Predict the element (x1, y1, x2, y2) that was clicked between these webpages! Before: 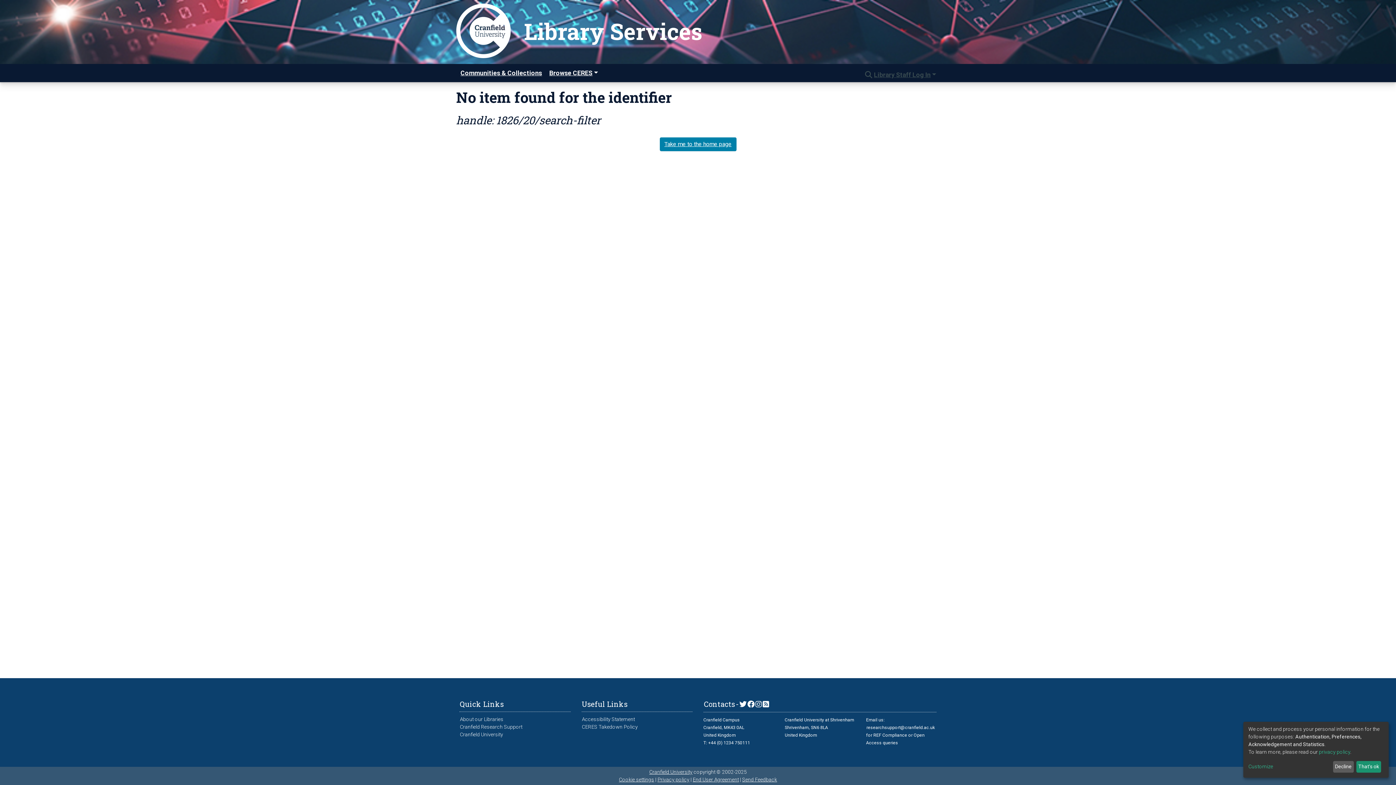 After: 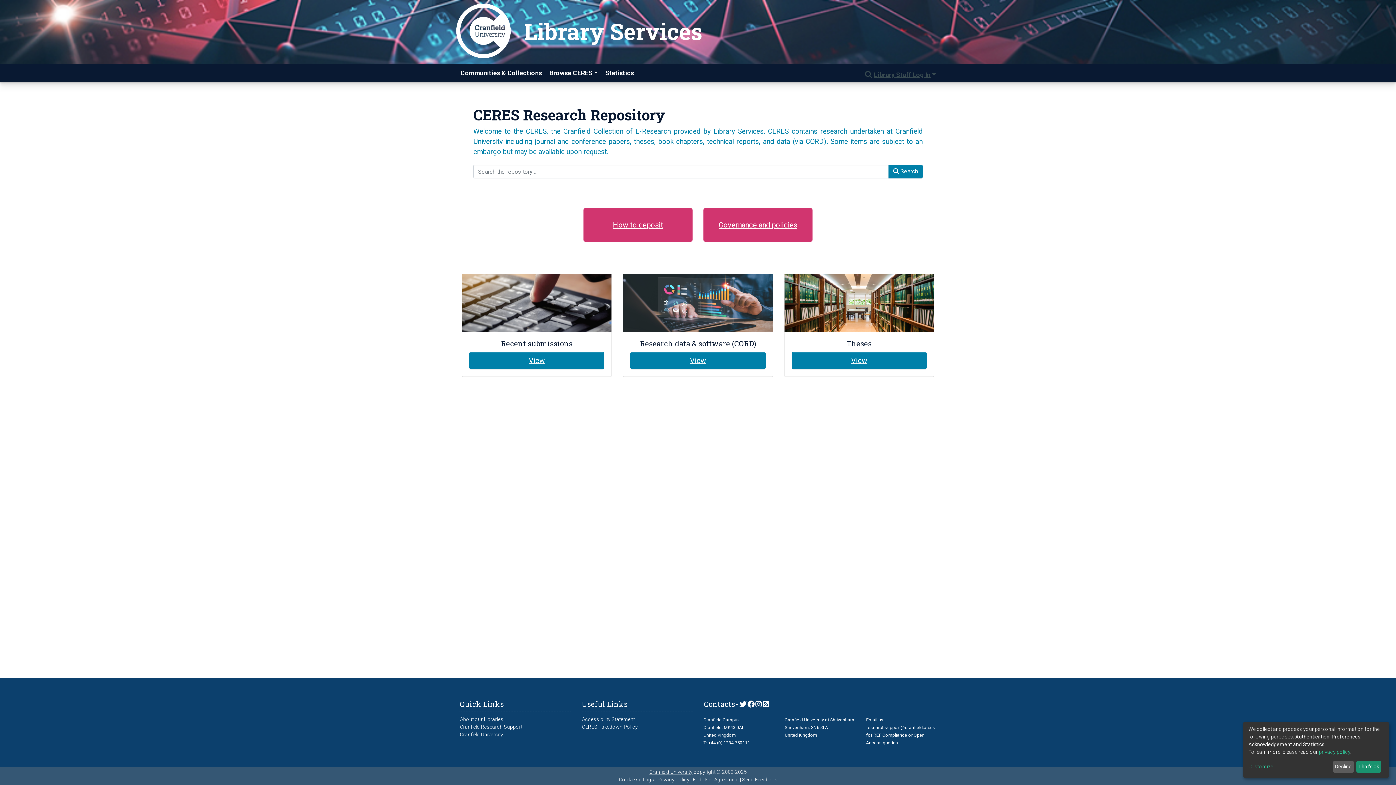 Action: label: Useful Links bbox: (581, 699, 628, 709)